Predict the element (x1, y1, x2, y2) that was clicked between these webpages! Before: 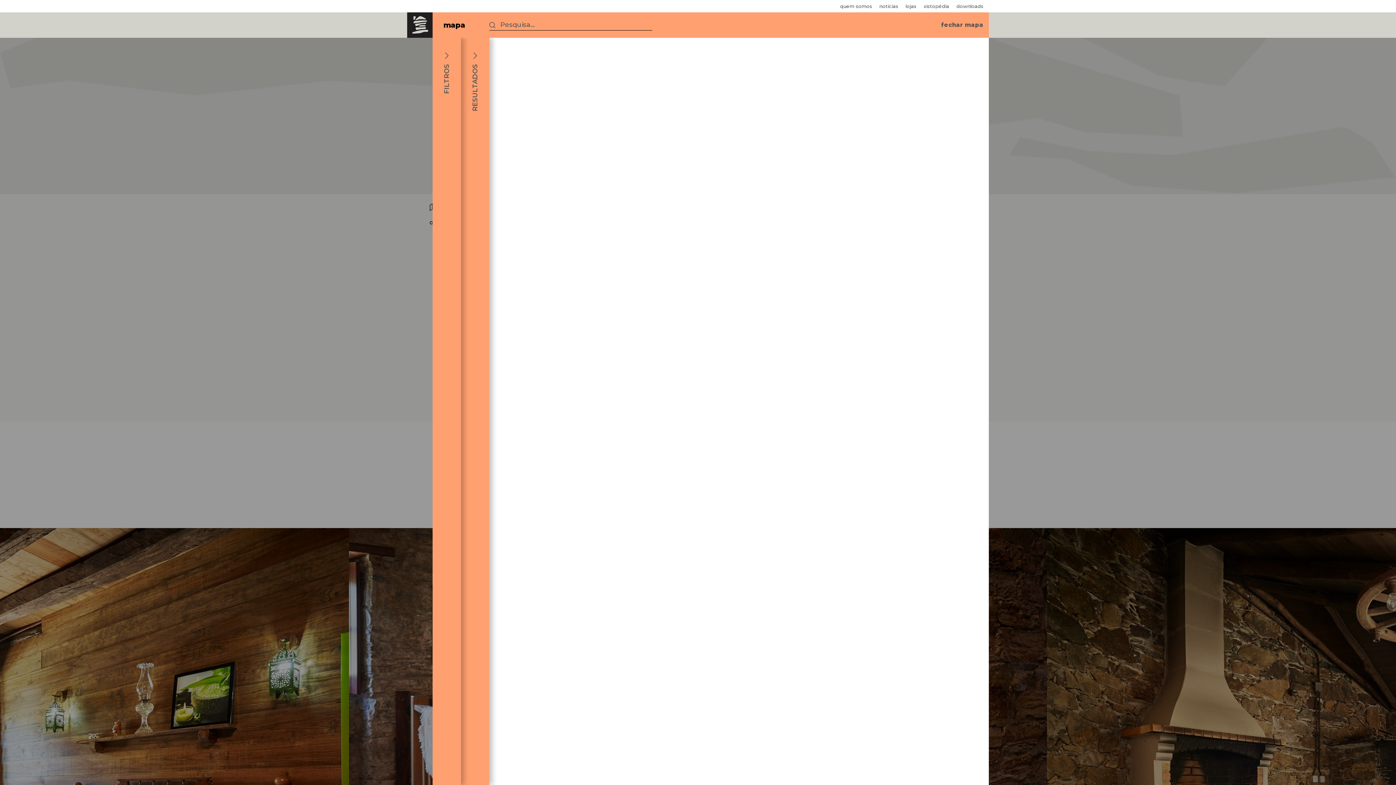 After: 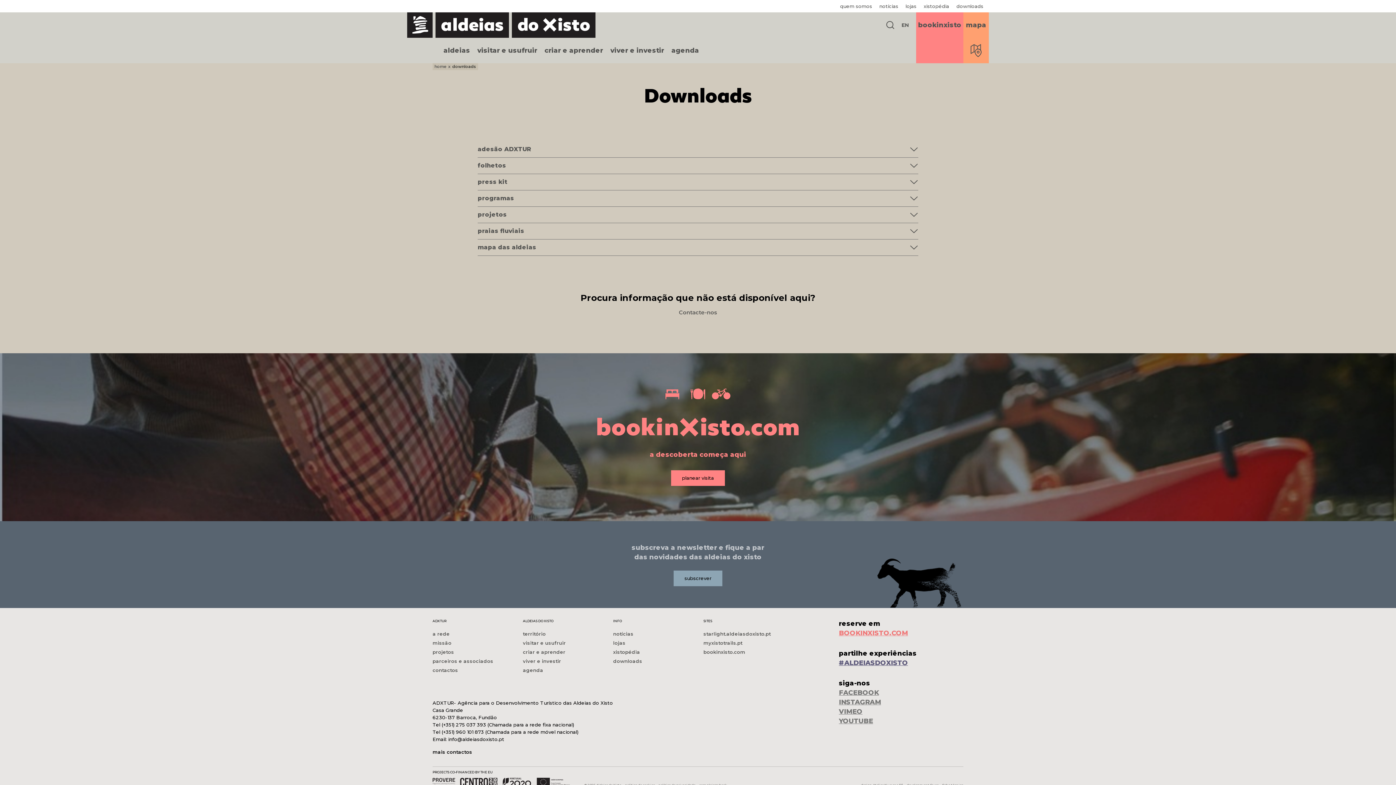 Action: bbox: (956, 0, 983, 12) label: downloads